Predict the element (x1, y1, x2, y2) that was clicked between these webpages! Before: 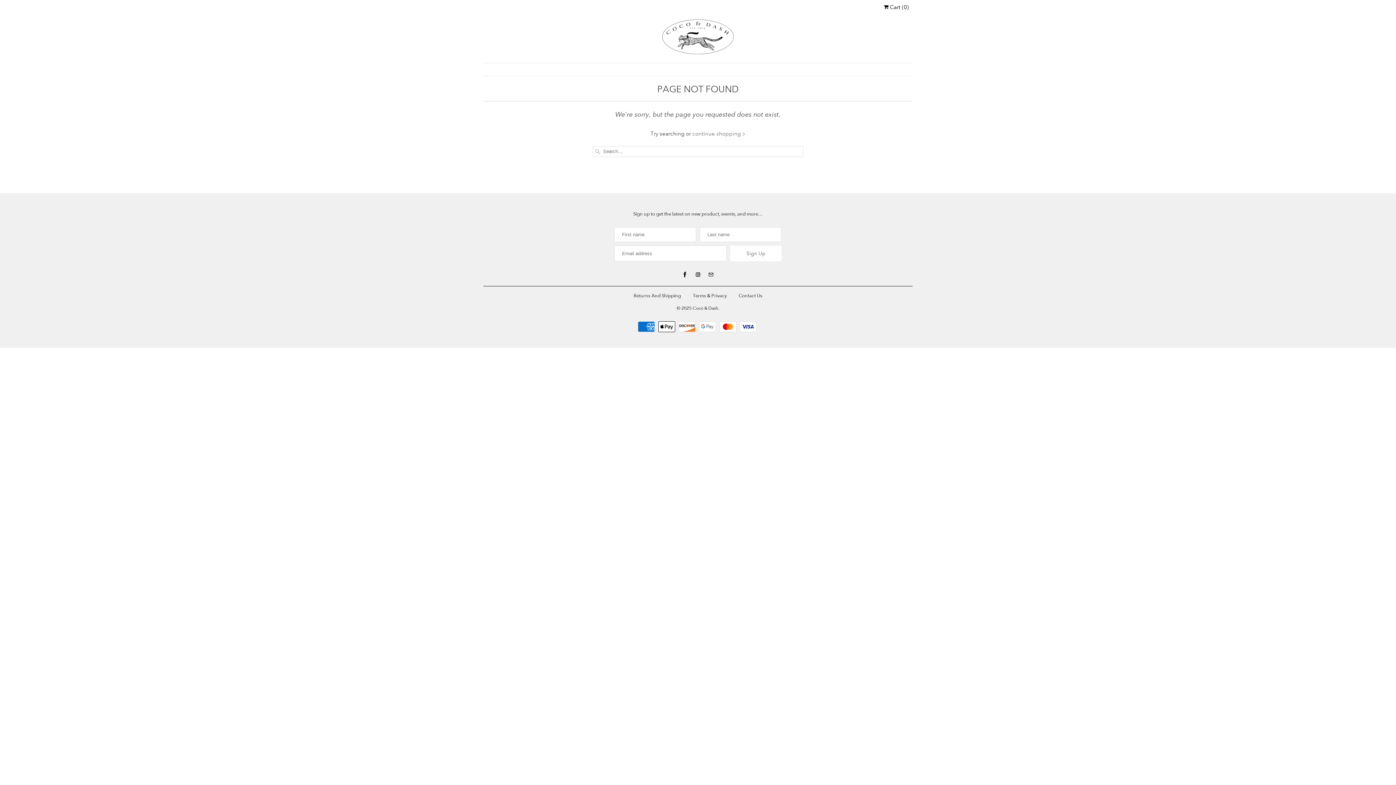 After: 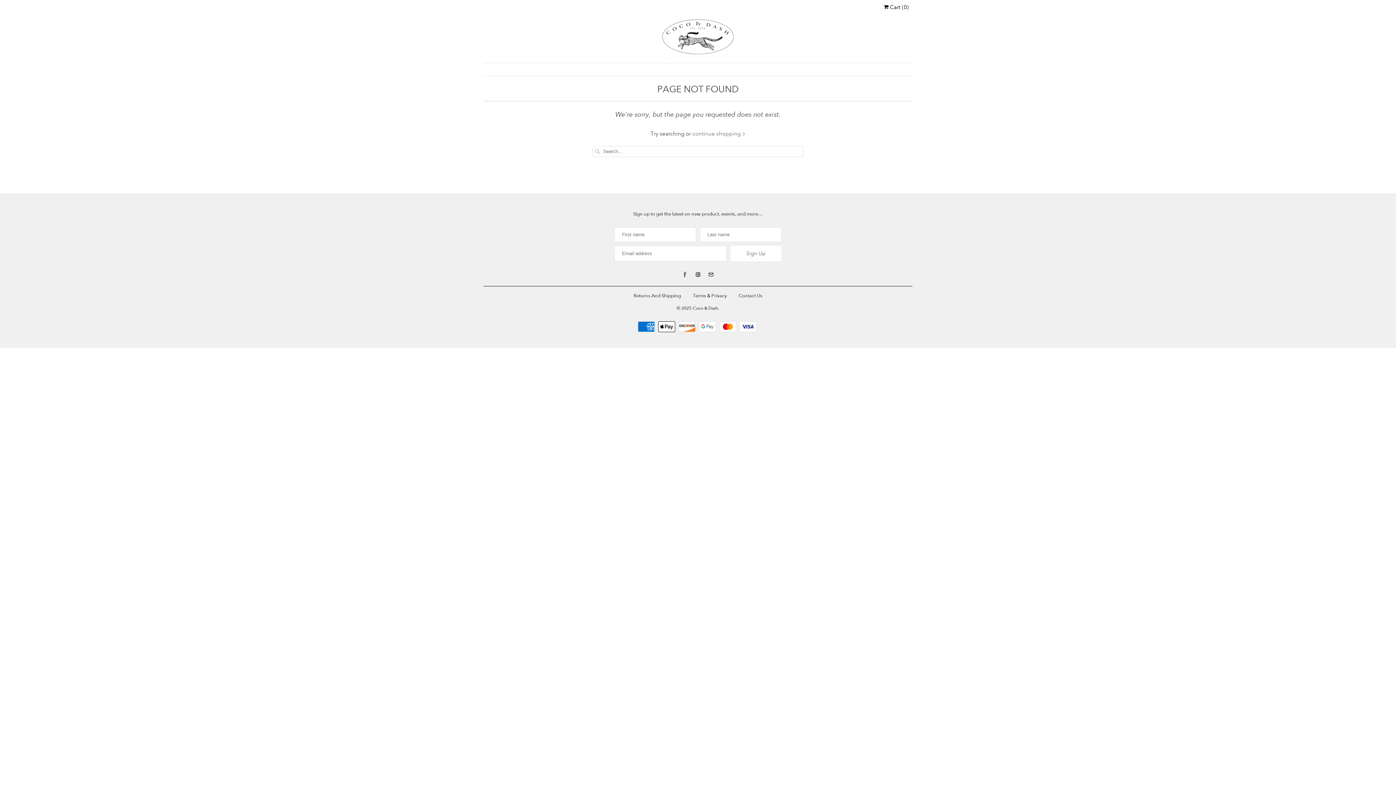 Action: bbox: (680, 270, 689, 279)